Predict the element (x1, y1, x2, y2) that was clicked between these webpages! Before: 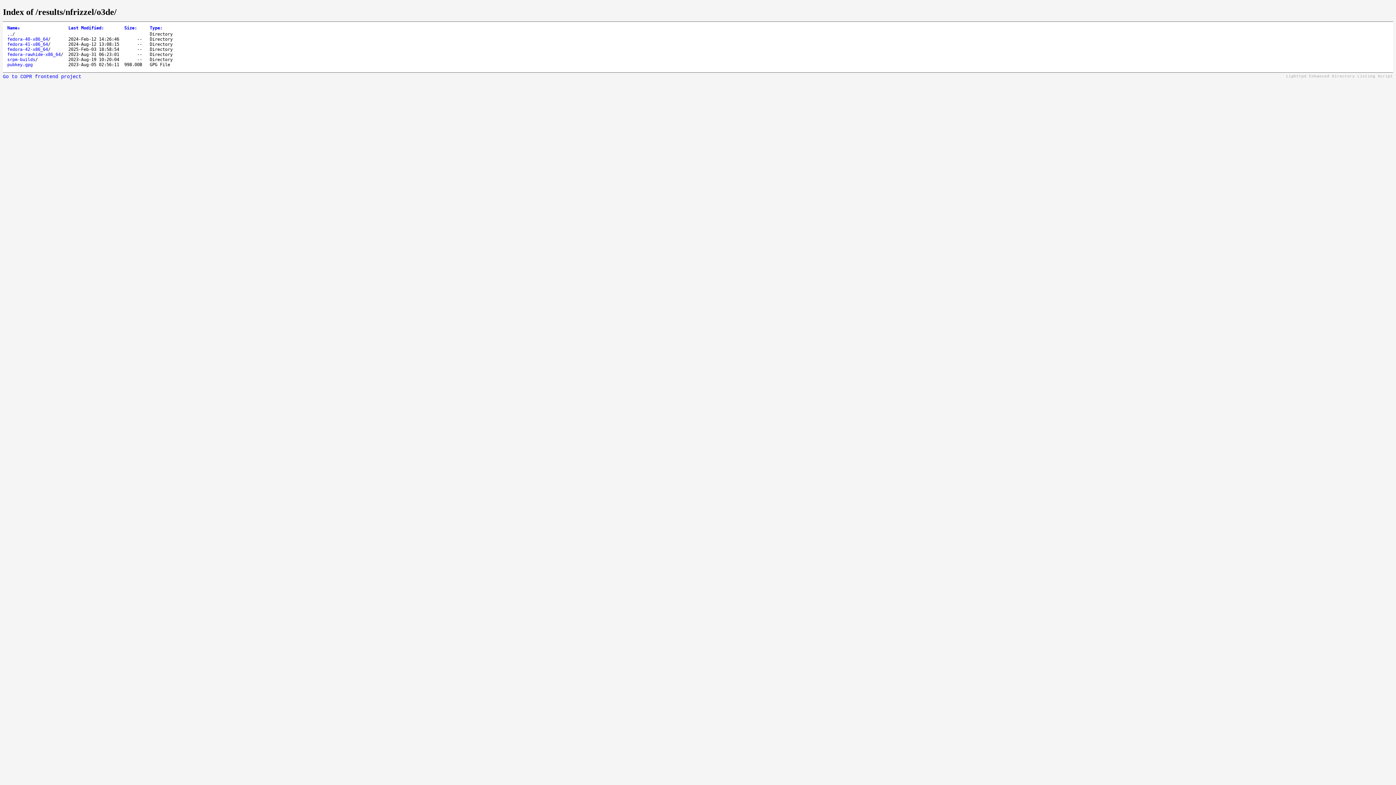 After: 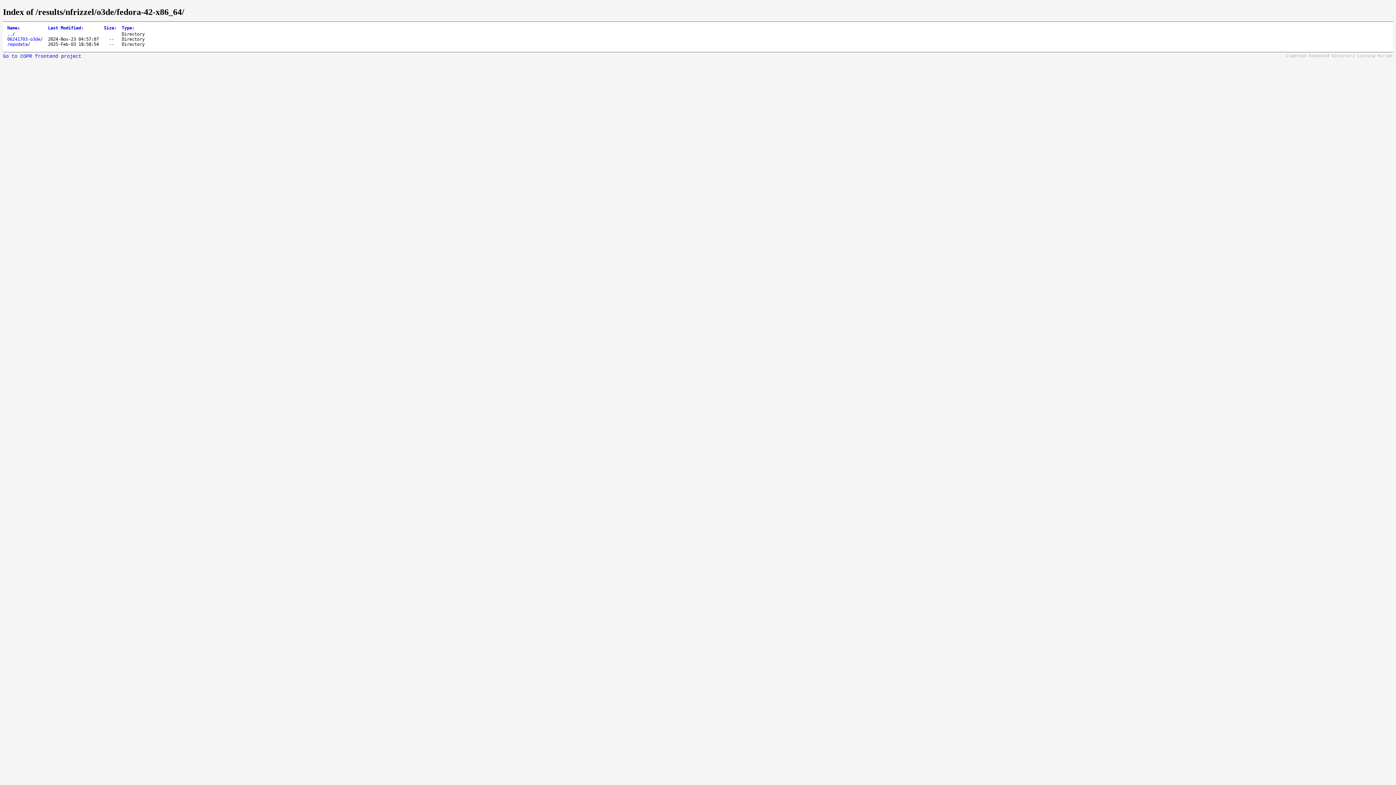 Action: label: fedora-42-x86_64 bbox: (7, 46, 48, 51)